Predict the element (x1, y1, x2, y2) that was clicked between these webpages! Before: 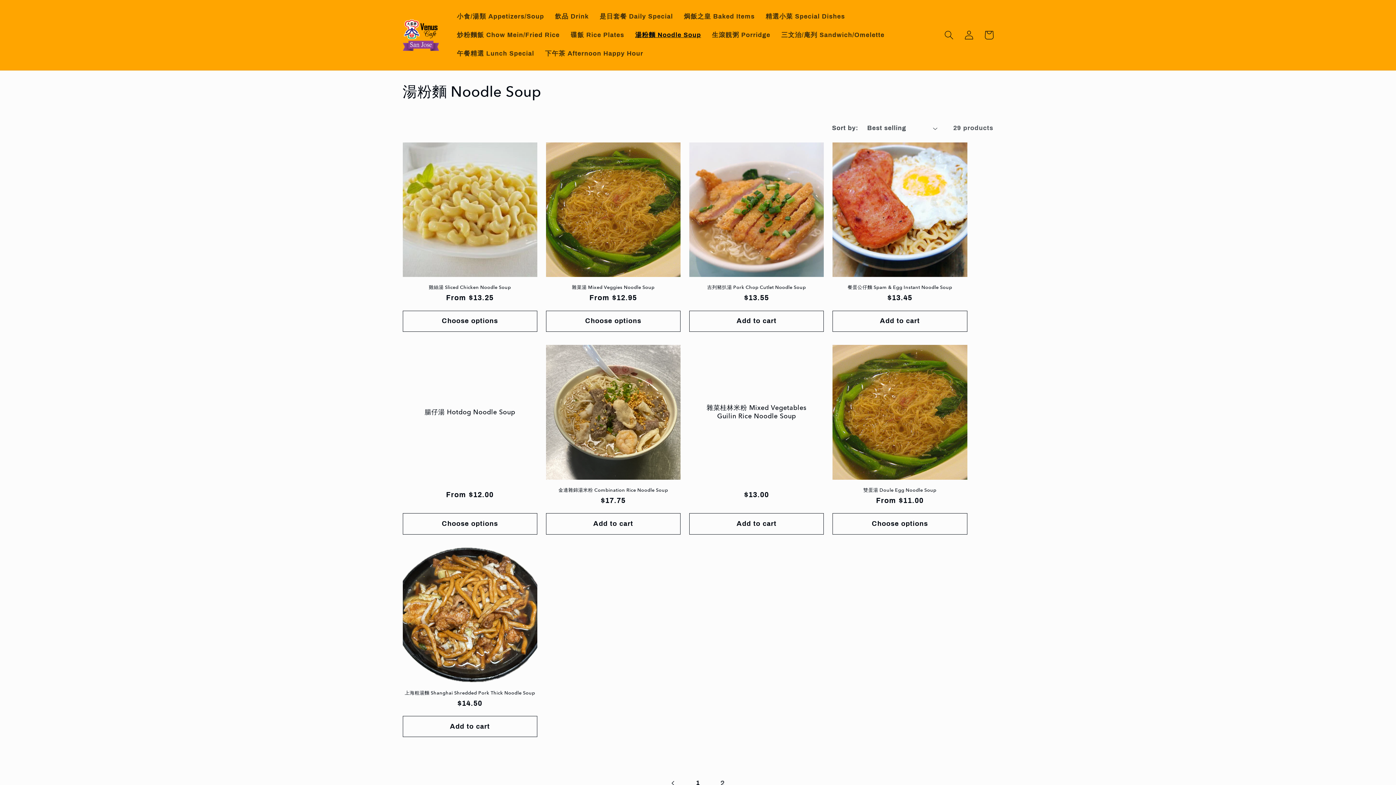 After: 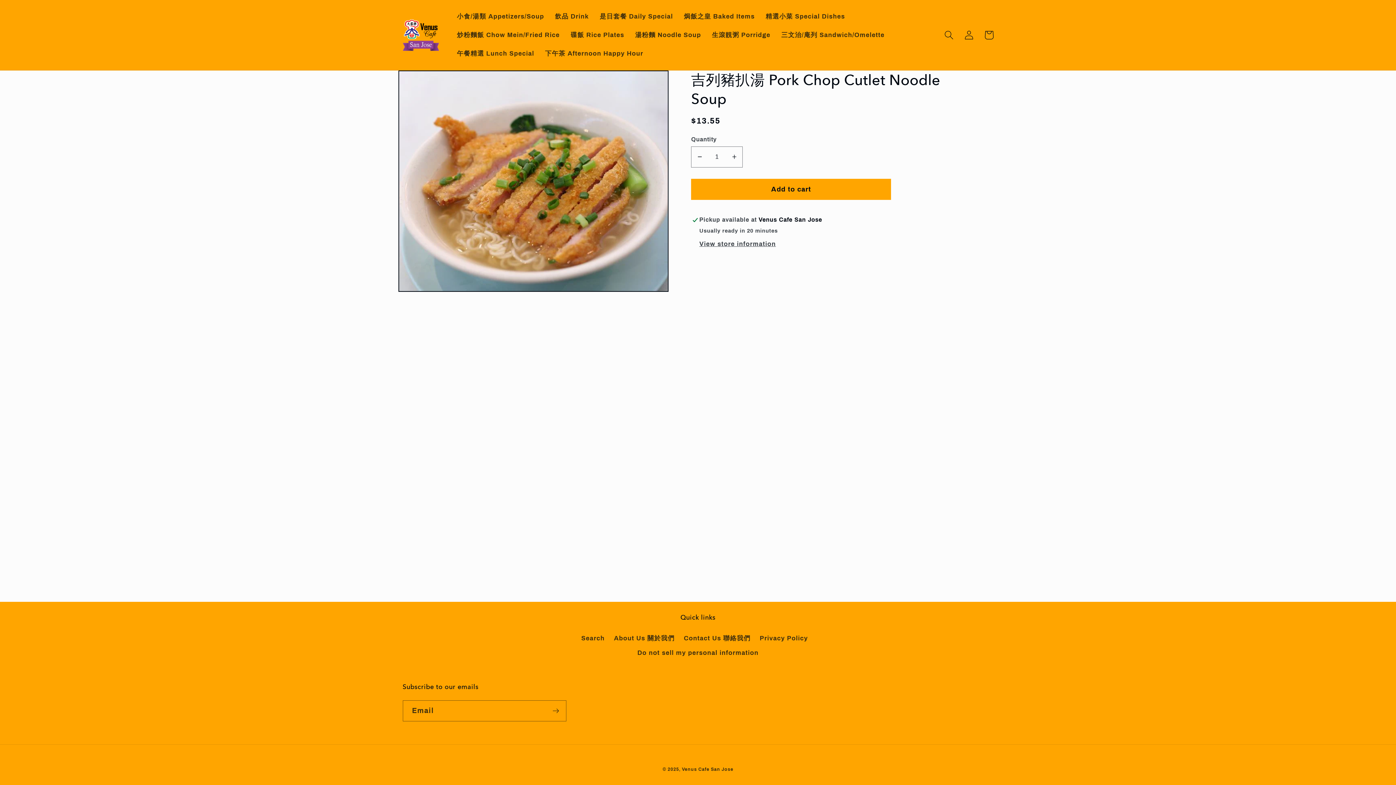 Action: label: 吉列豬扒湯 Pork Chop Cutlet Noodle Soup bbox: (689, 284, 824, 290)